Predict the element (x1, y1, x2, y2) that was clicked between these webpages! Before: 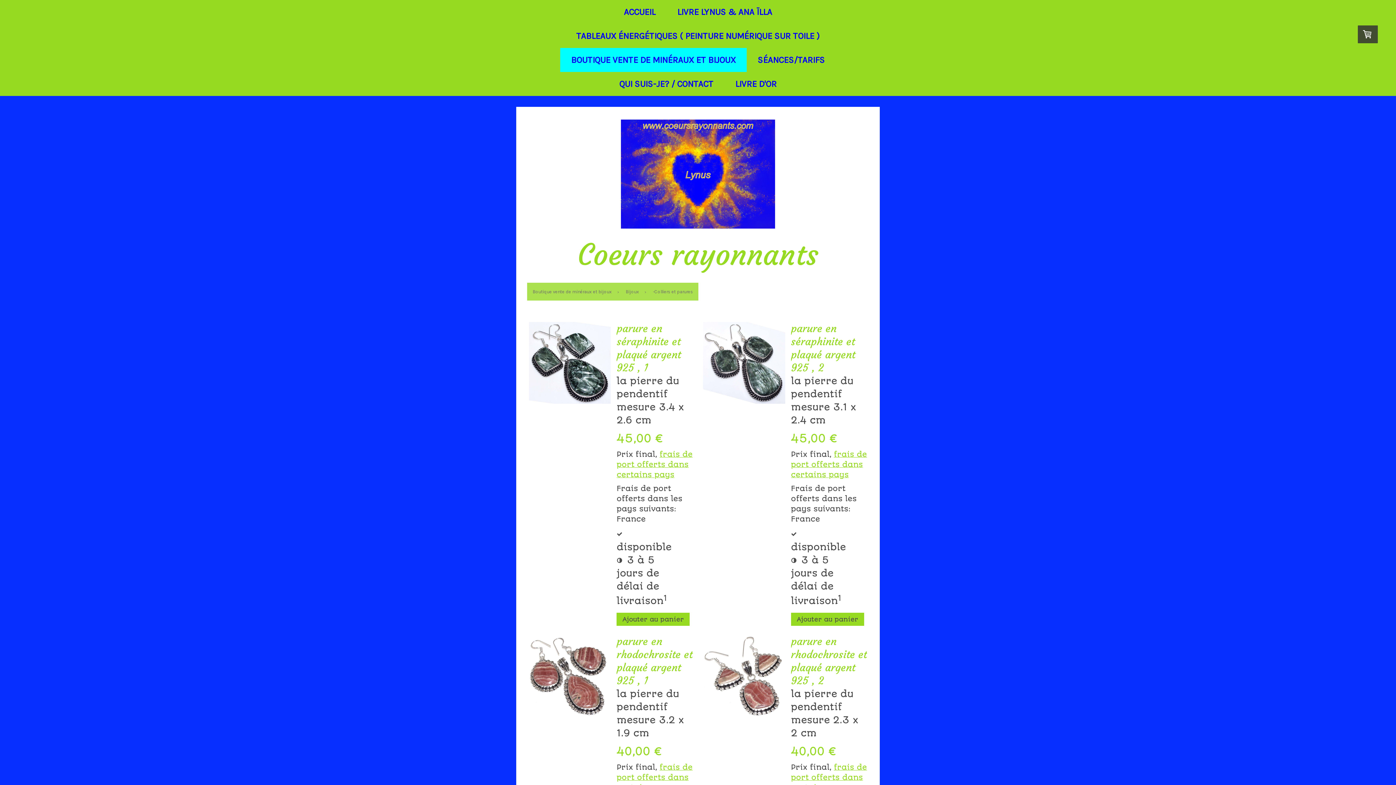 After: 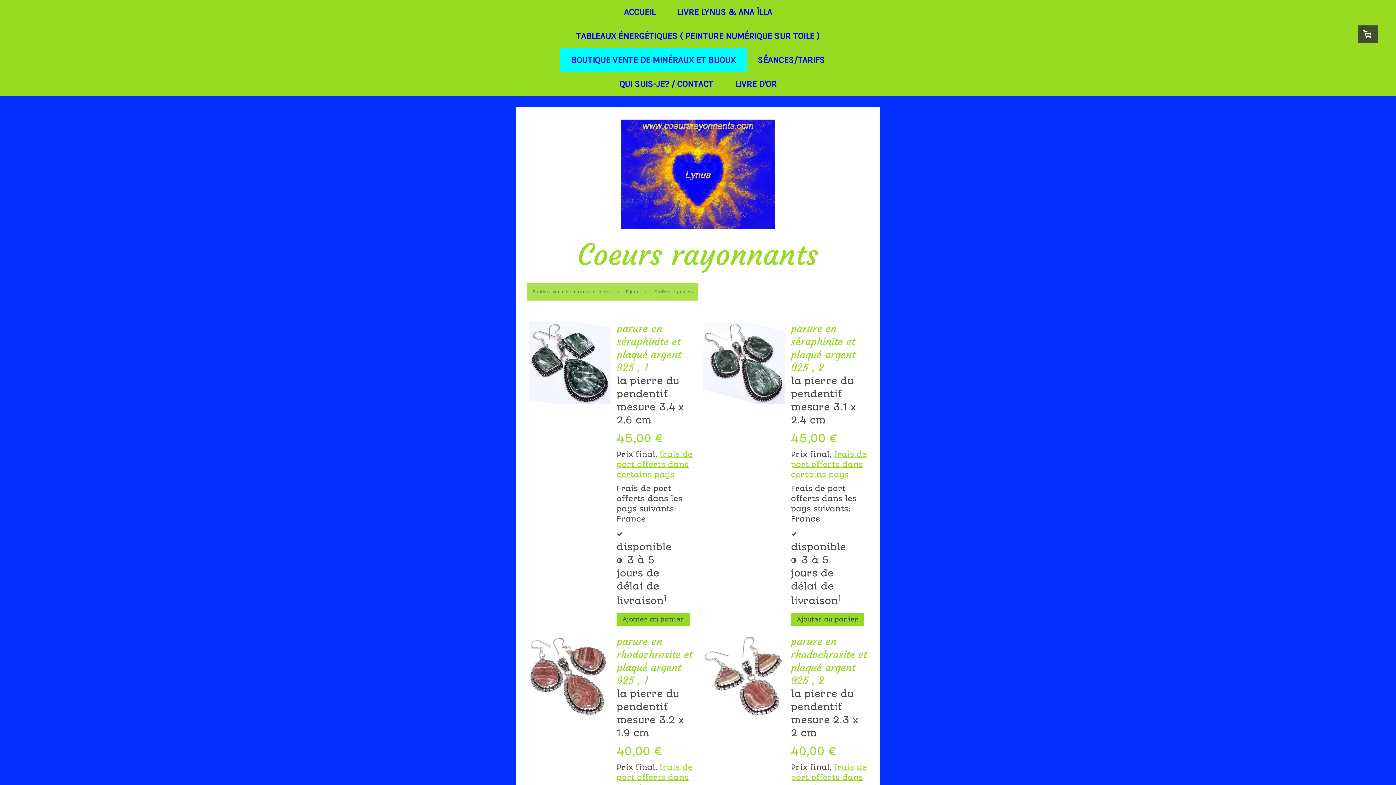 Action: bbox: (647, 282, 698, 300) label: -Colliers et parures